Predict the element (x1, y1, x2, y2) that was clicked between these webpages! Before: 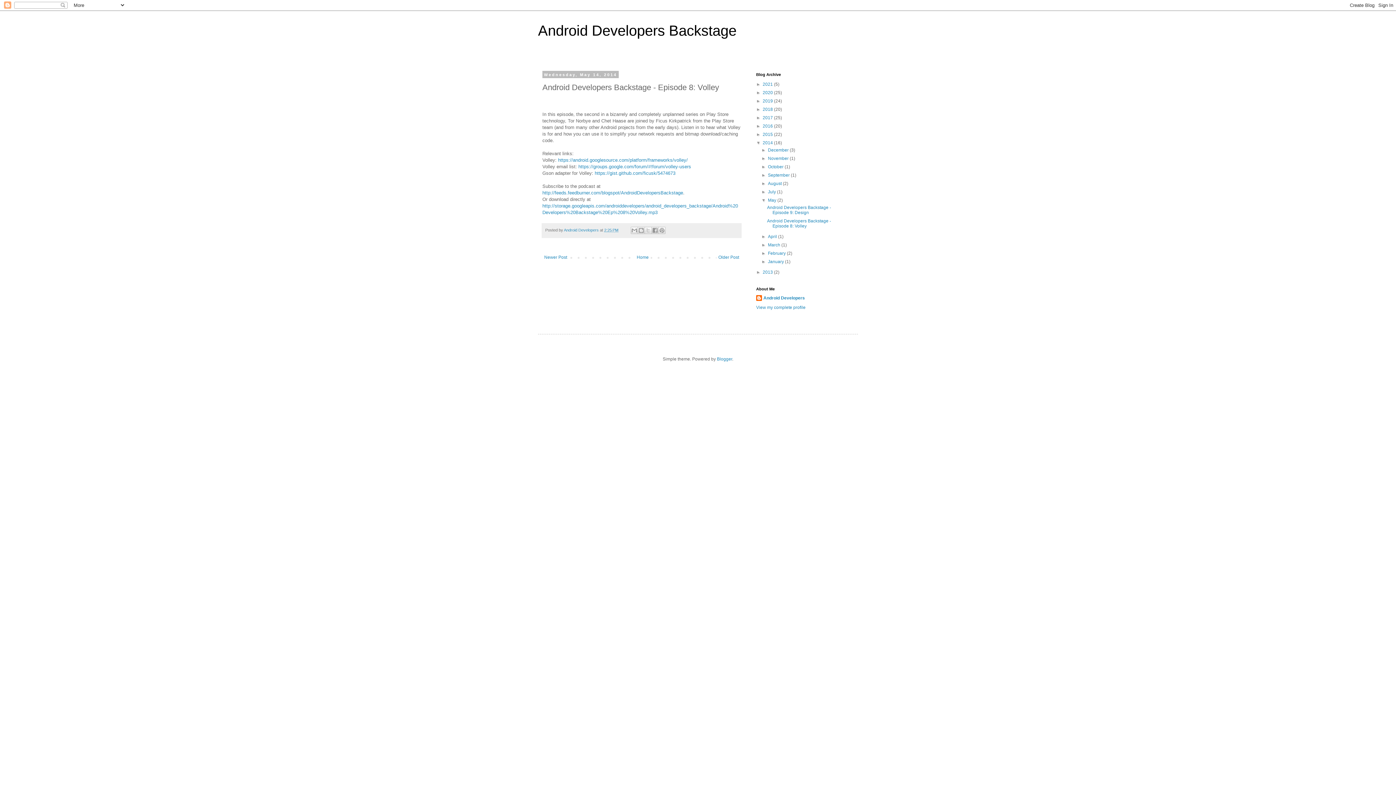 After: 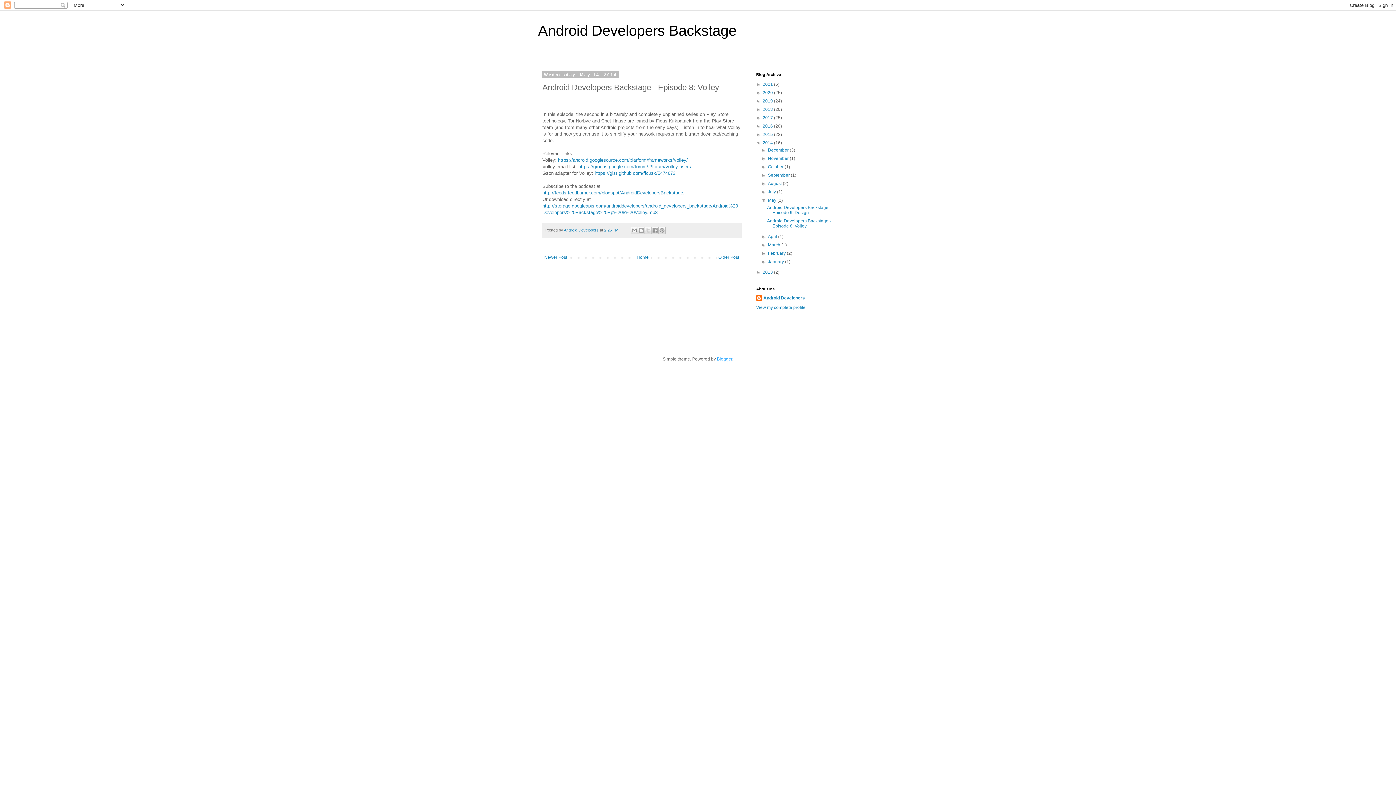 Action: label: Blogger bbox: (717, 356, 732, 361)